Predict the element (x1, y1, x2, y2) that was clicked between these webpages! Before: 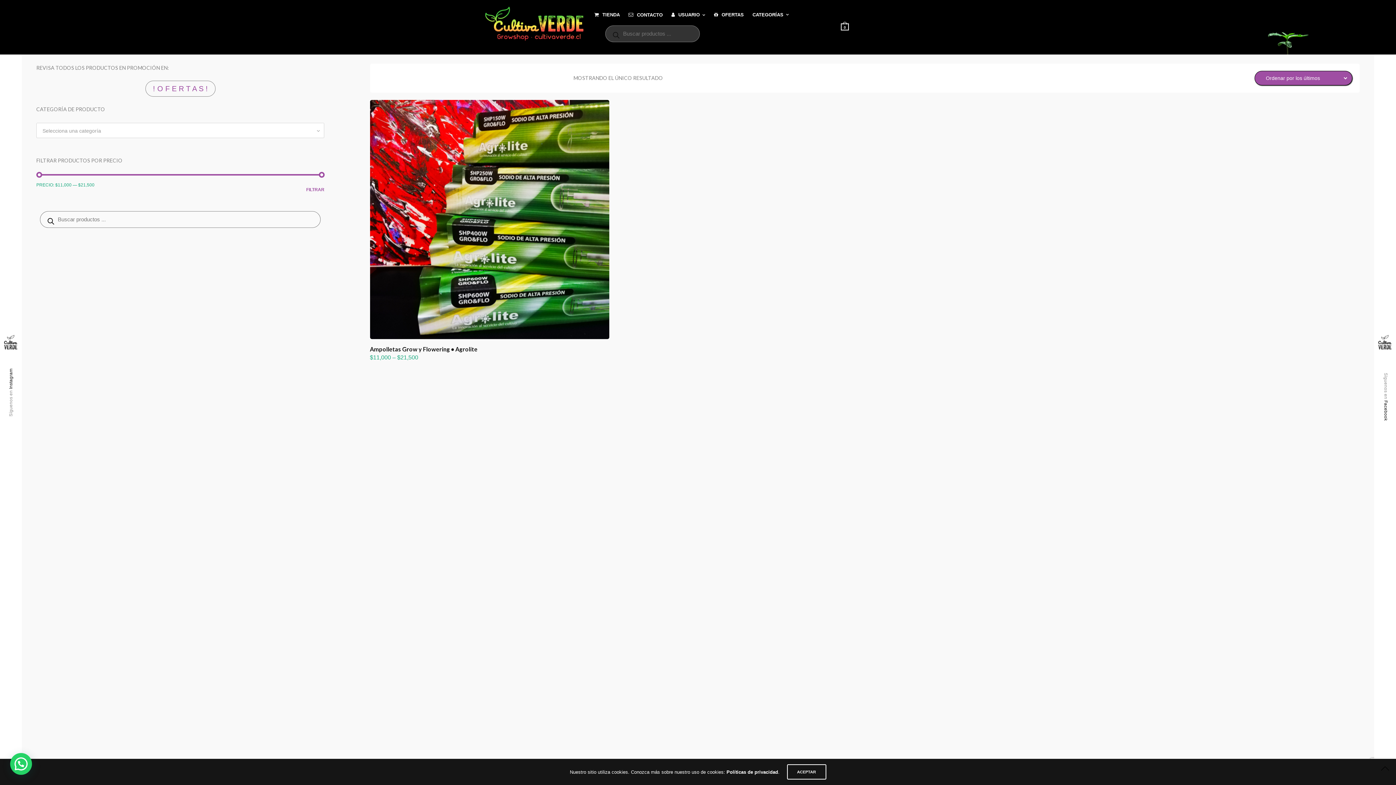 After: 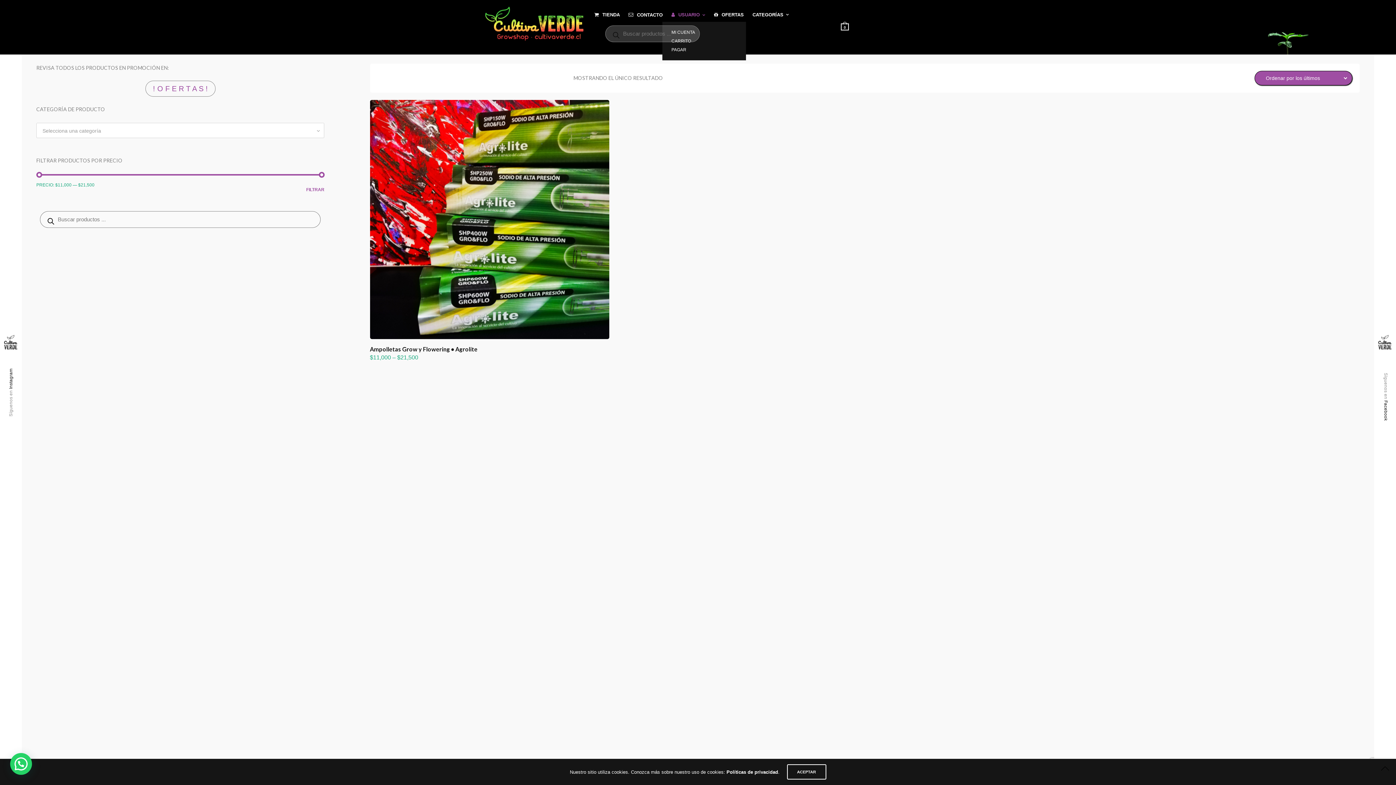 Action: label: USUARIO bbox: (671, 8, 705, 21)